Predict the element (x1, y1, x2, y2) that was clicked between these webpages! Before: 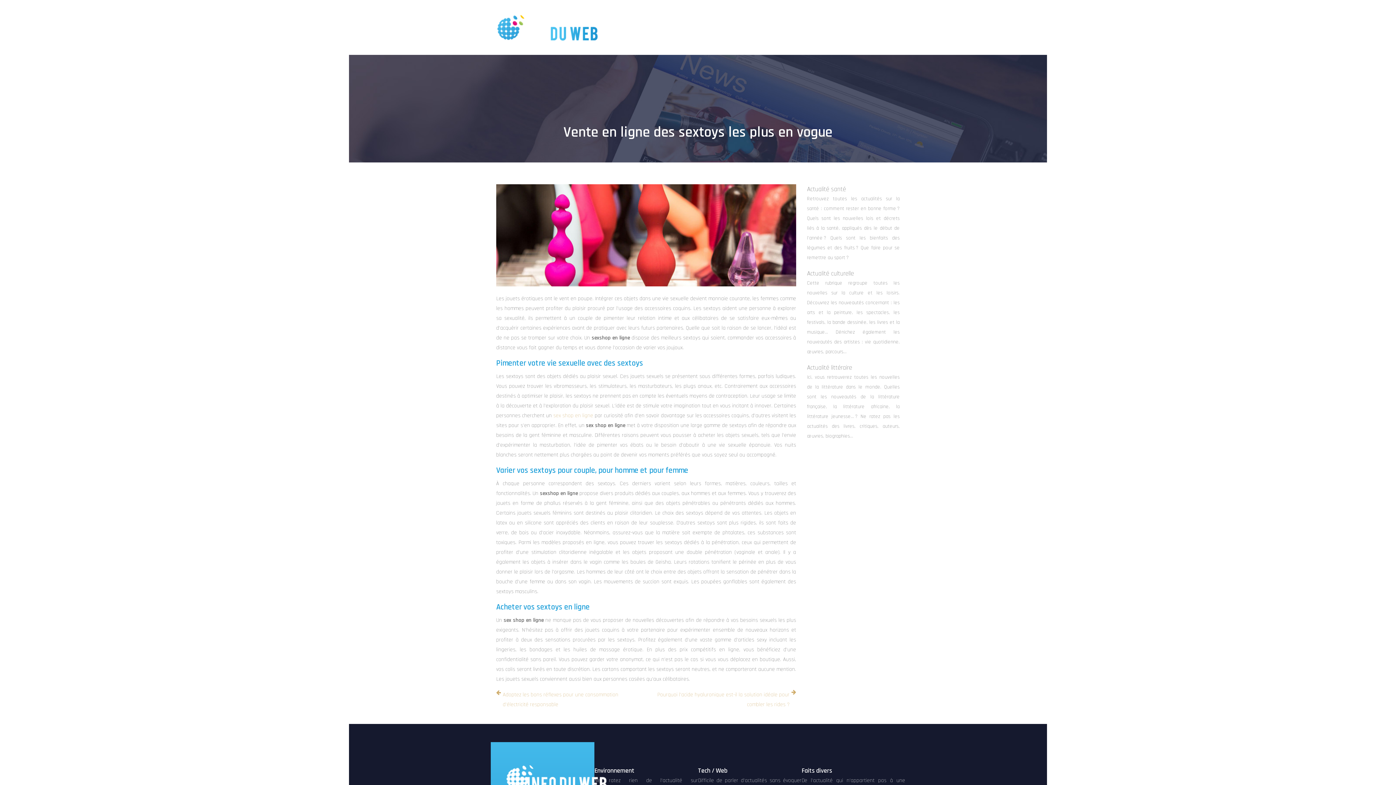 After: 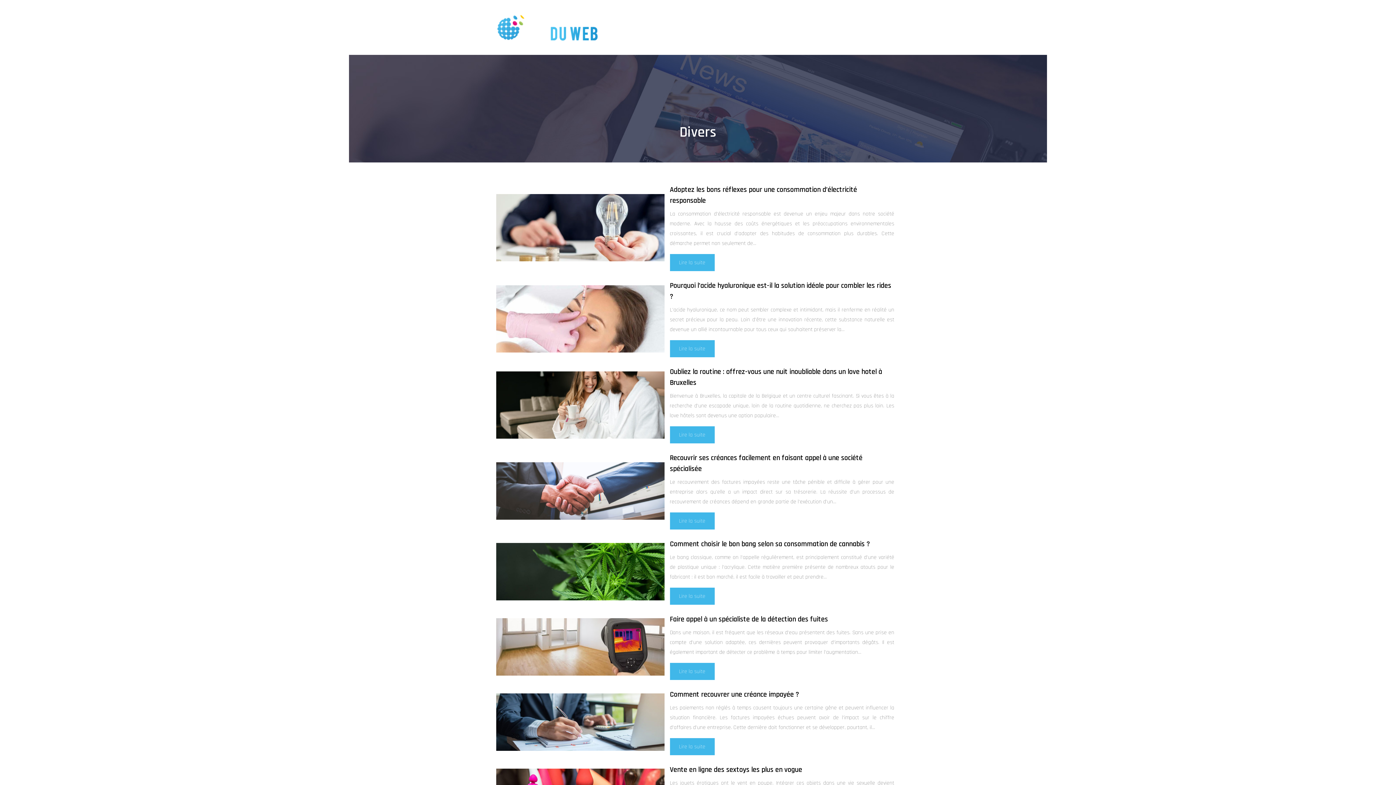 Action: bbox: (881, 19, 894, 44) label: Divers